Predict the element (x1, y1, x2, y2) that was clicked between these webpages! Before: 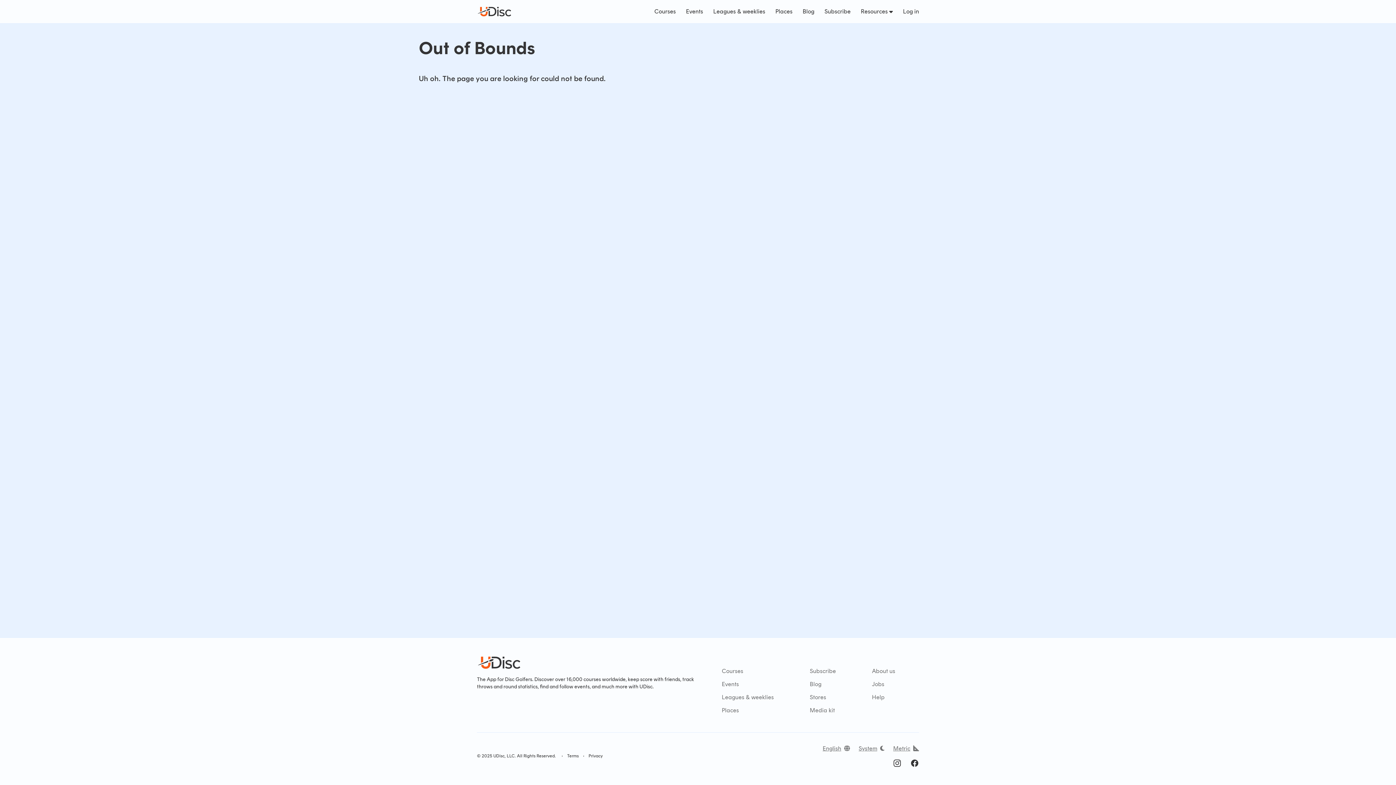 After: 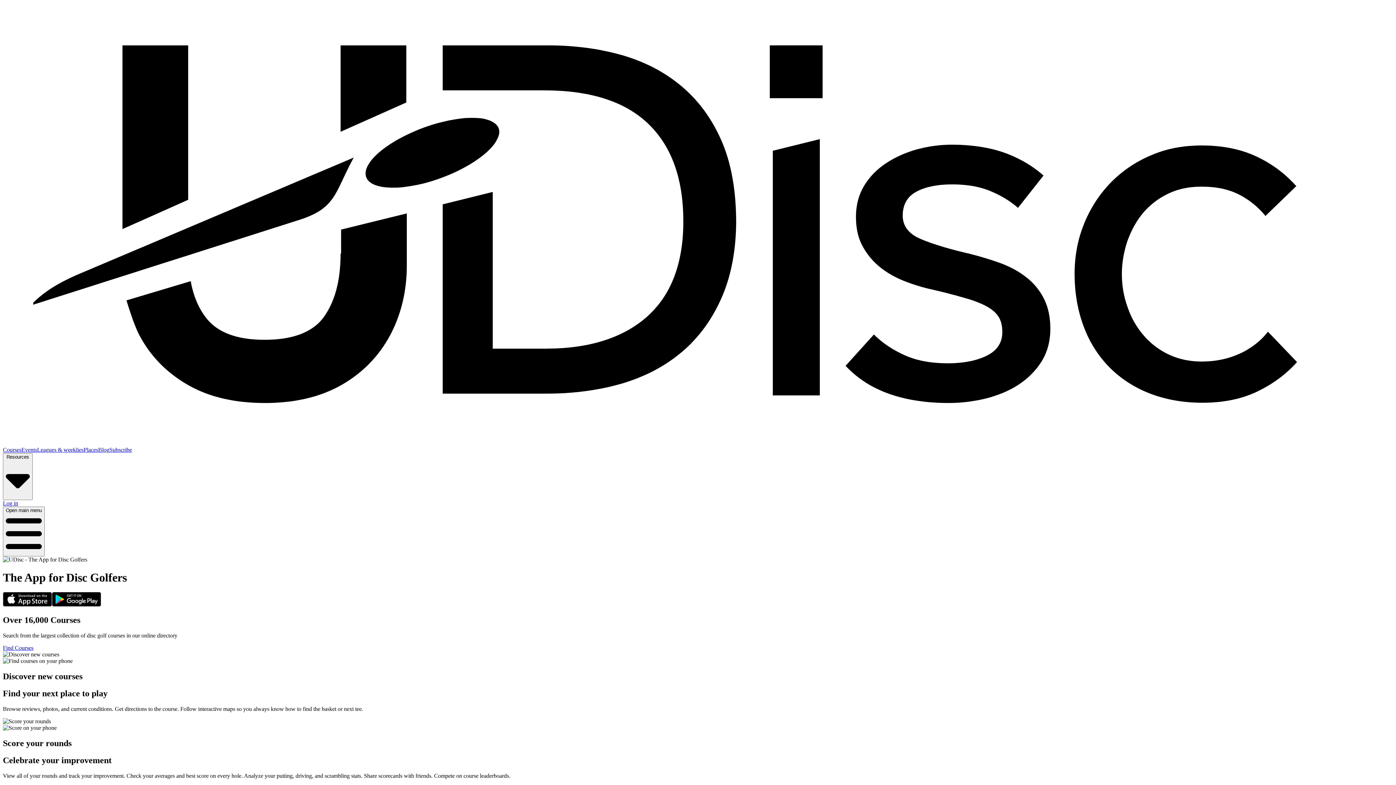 Action: bbox: (477, 5, 513, 17)